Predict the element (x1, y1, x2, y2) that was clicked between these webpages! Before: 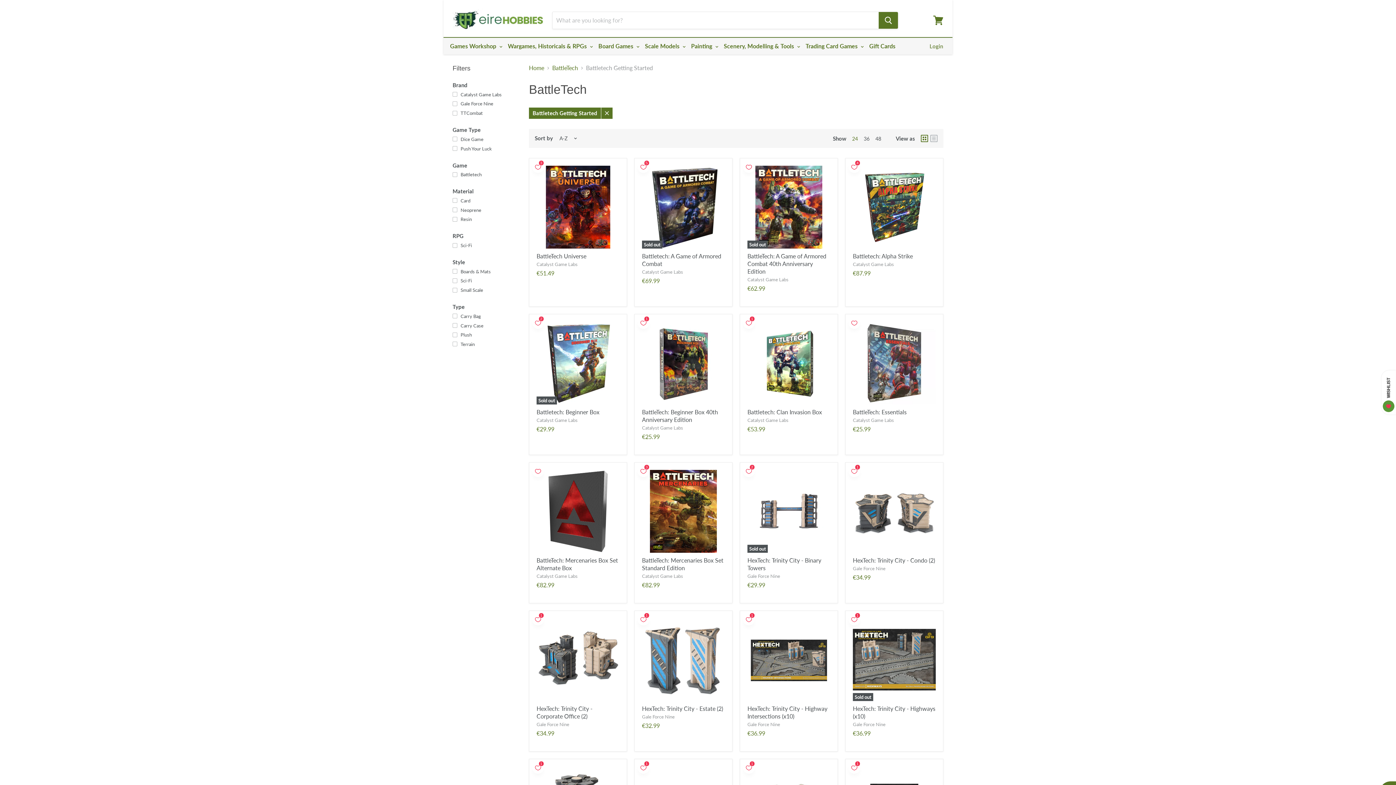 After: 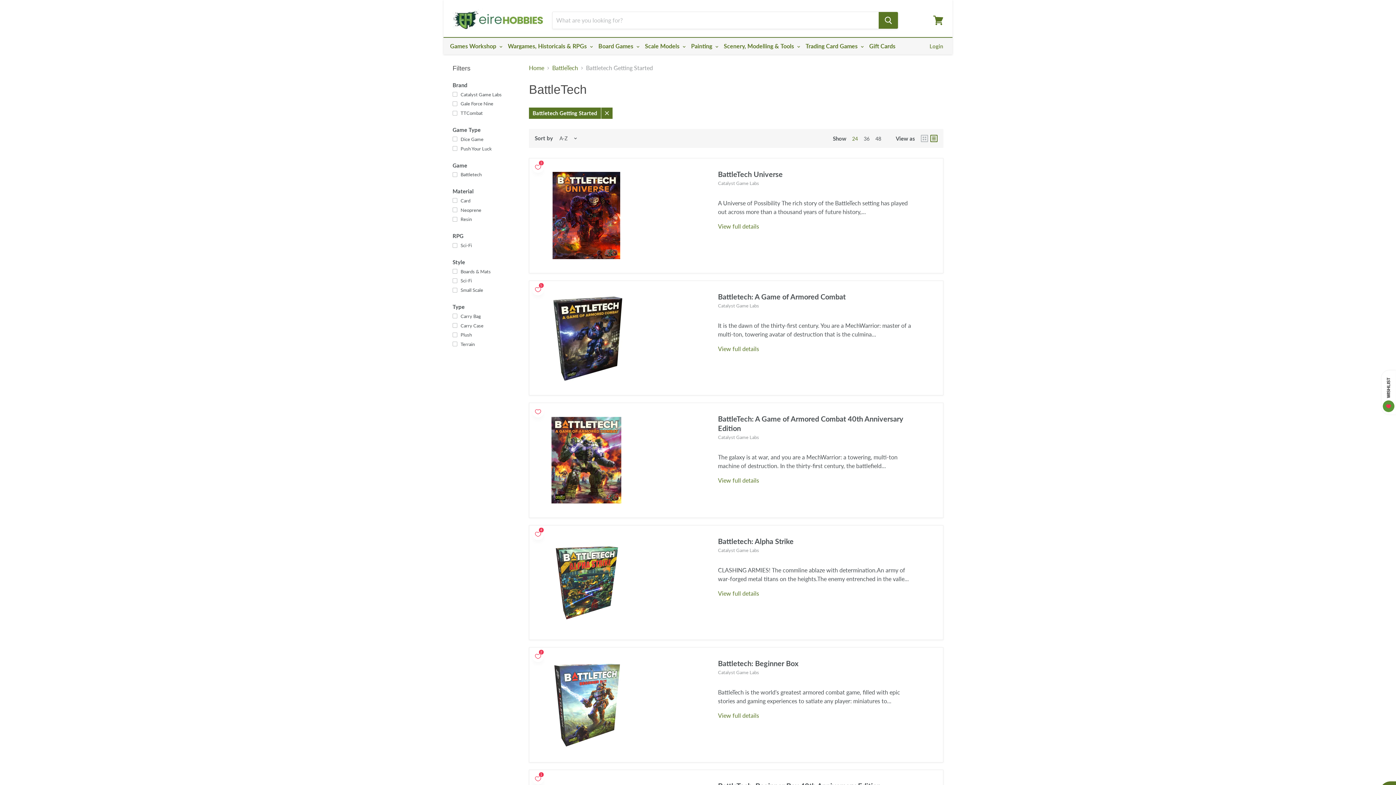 Action: bbox: (930, 134, 937, 142)